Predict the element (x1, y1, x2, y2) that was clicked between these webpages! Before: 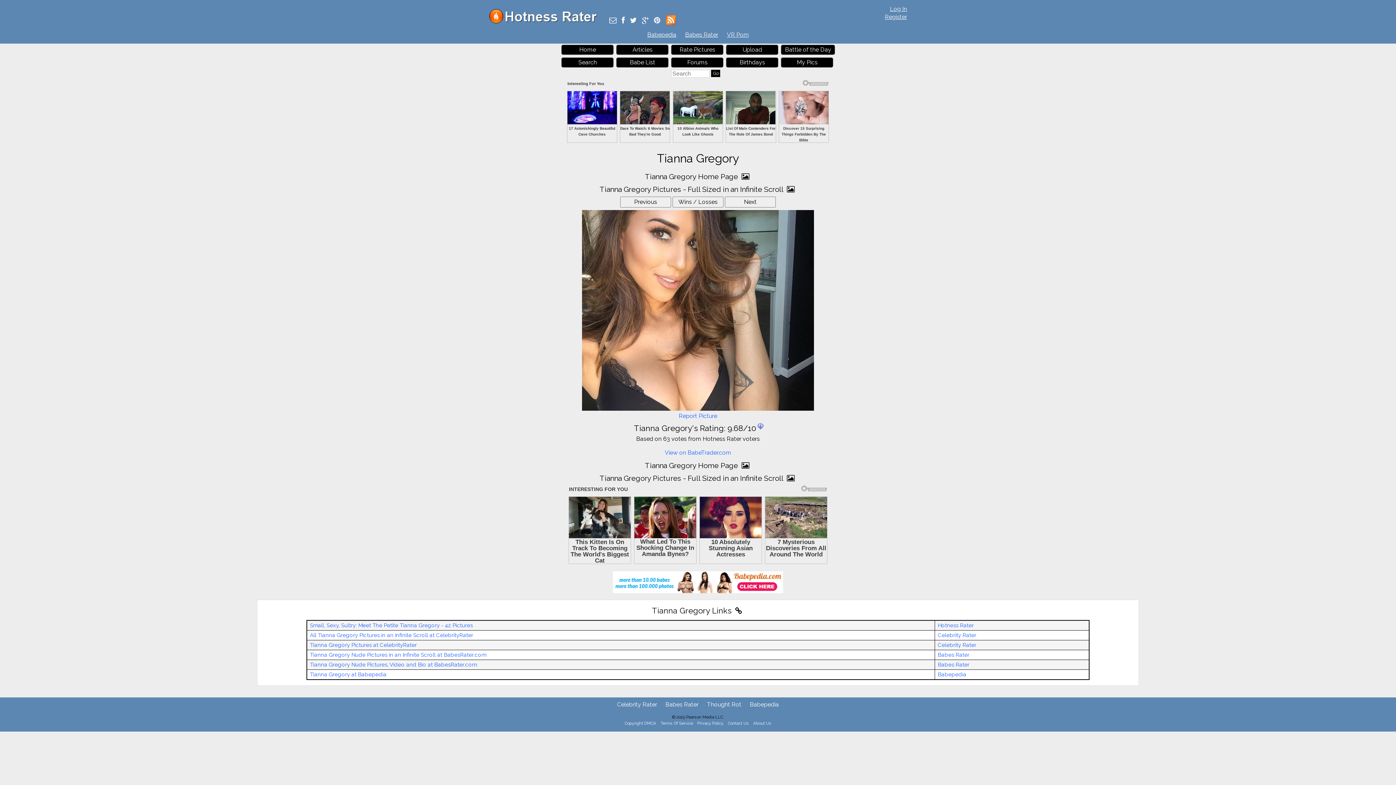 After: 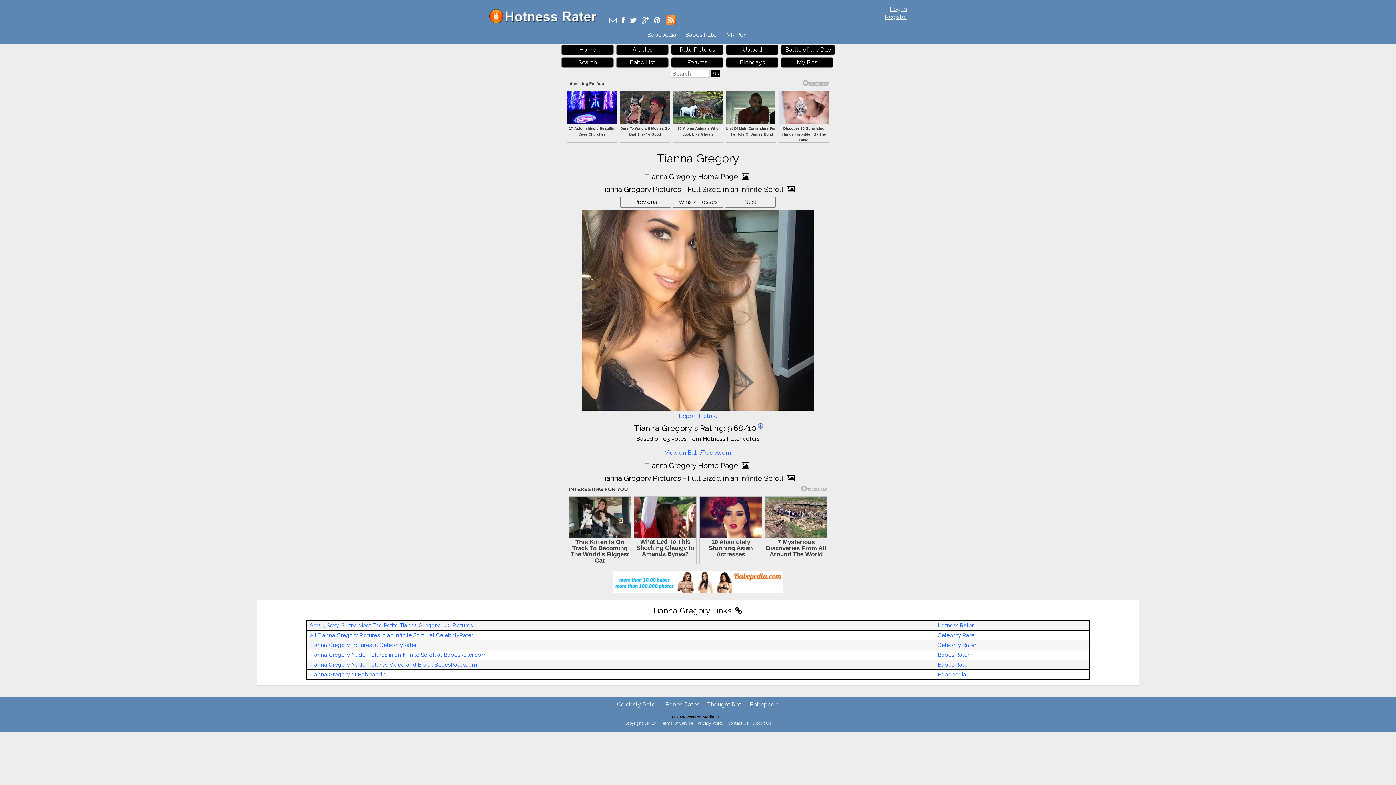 Action: bbox: (937, 610, 969, 617) label: Babes Rater